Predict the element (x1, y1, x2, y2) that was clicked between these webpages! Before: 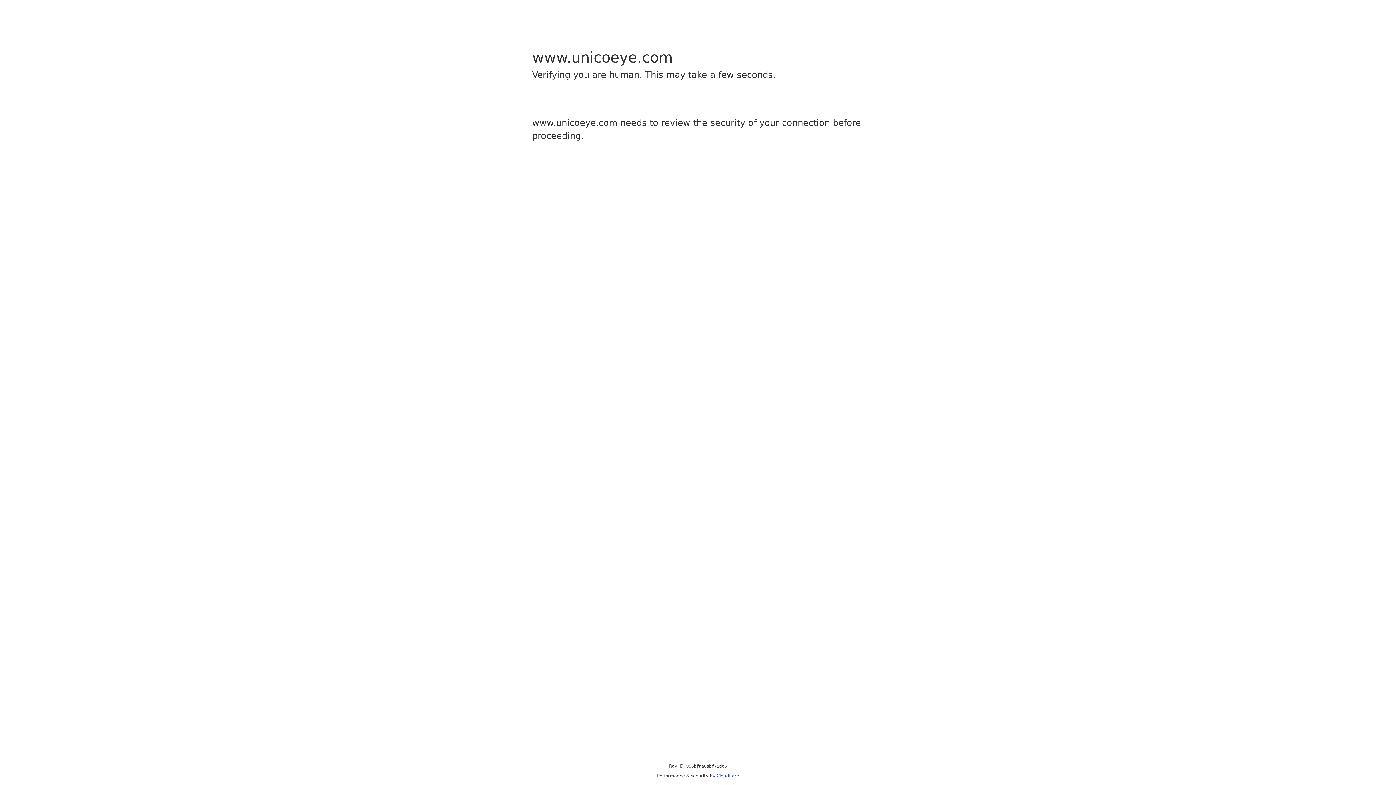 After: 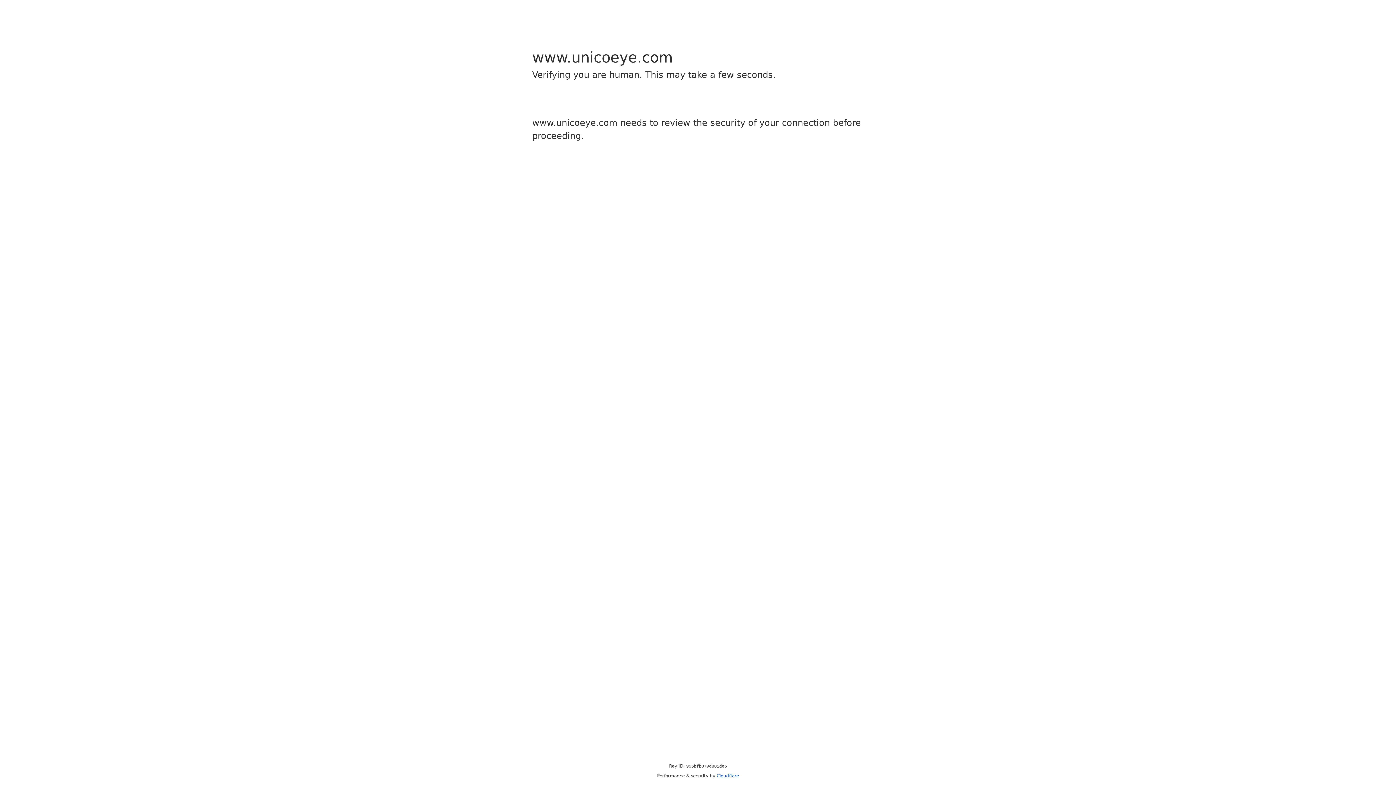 Action: bbox: (716, 773, 739, 778) label: Cloudflare